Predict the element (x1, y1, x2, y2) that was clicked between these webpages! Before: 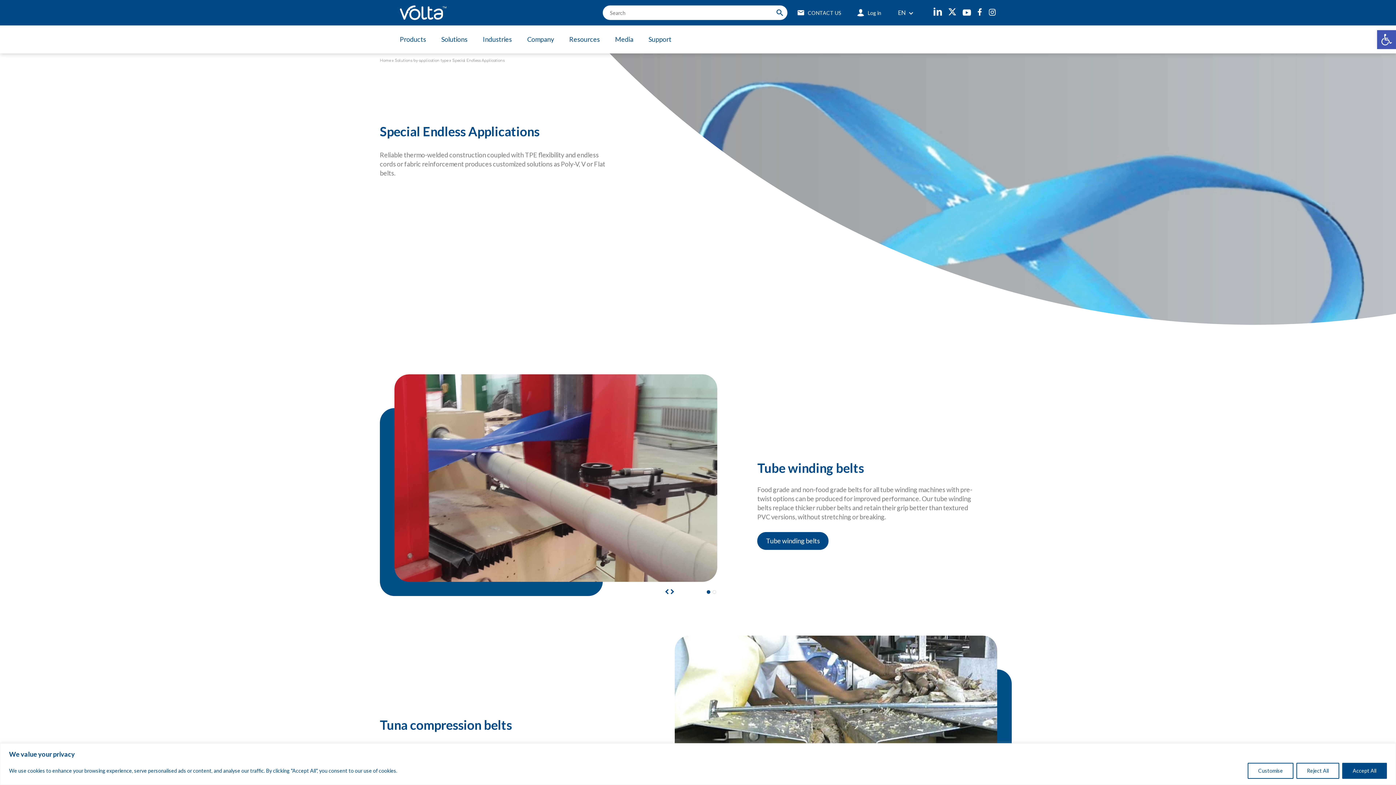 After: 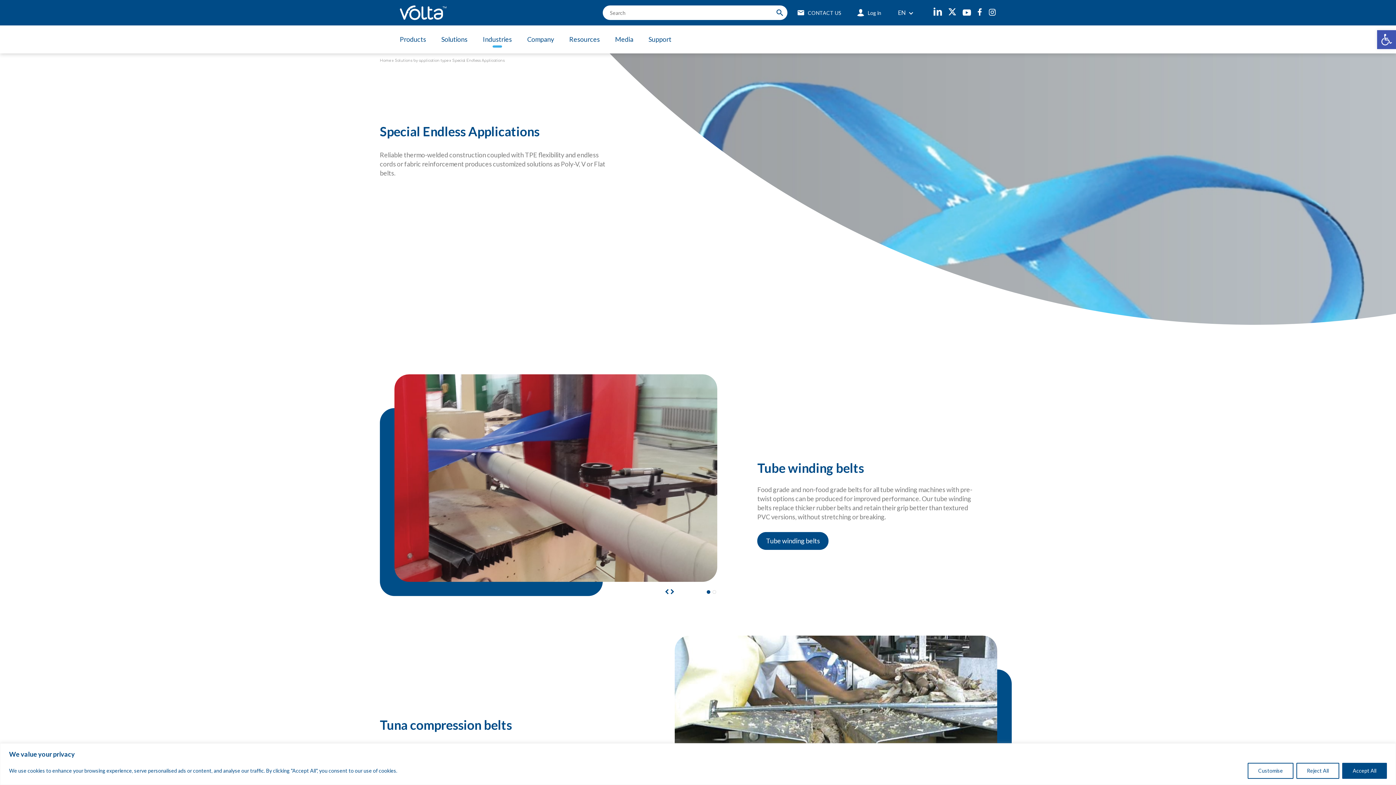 Action: bbox: (475, 31, 519, 47) label: Industries